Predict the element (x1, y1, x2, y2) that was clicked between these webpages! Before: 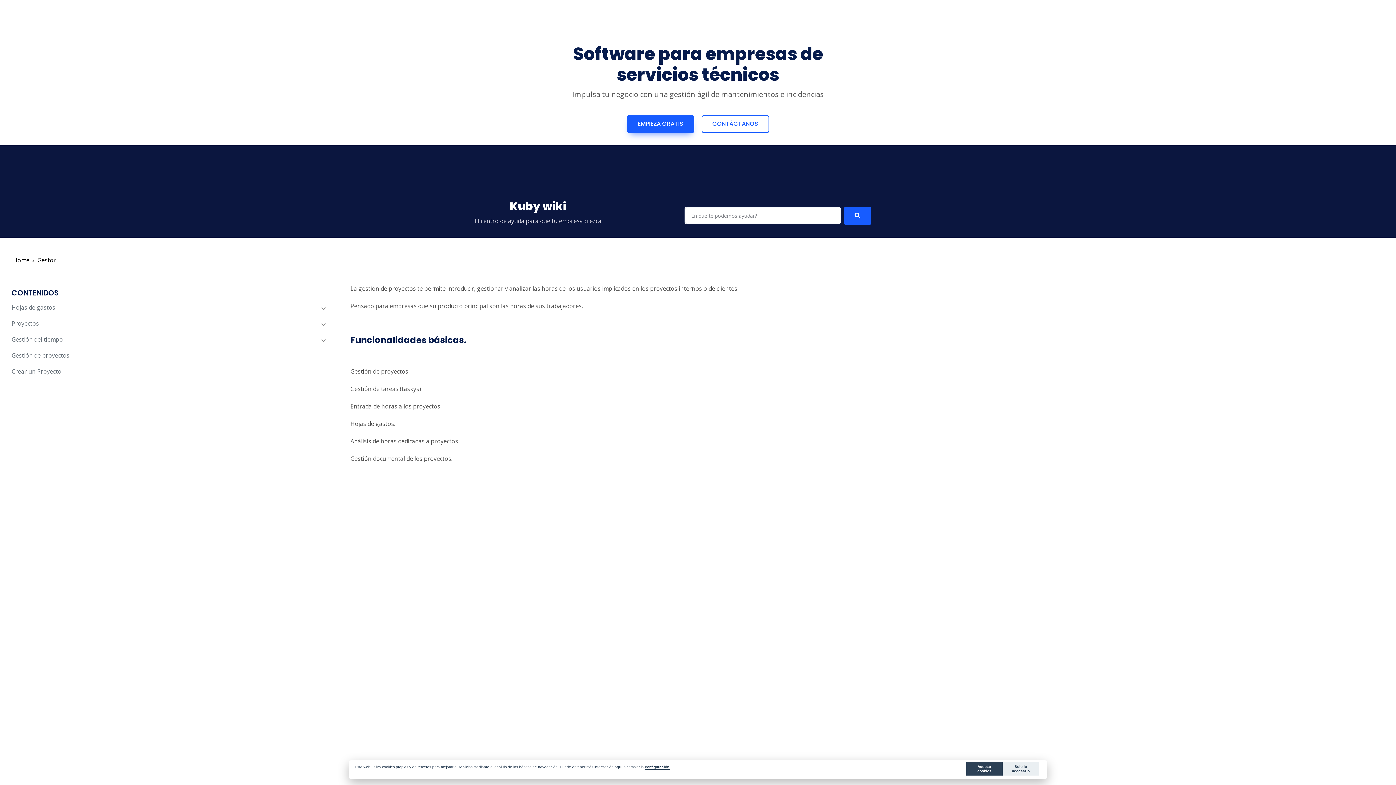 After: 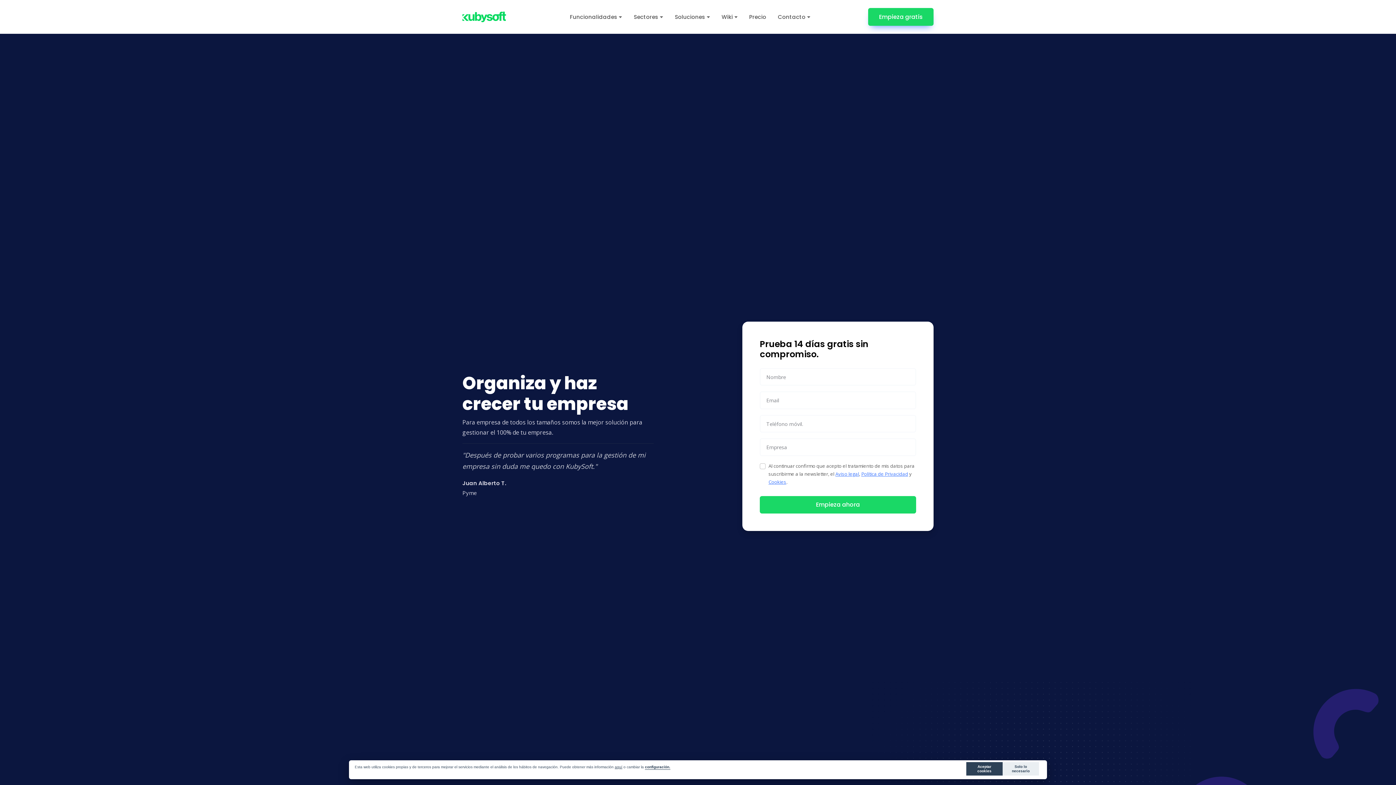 Action: bbox: (627, 115, 694, 133) label: EMPIEZA GRATIS